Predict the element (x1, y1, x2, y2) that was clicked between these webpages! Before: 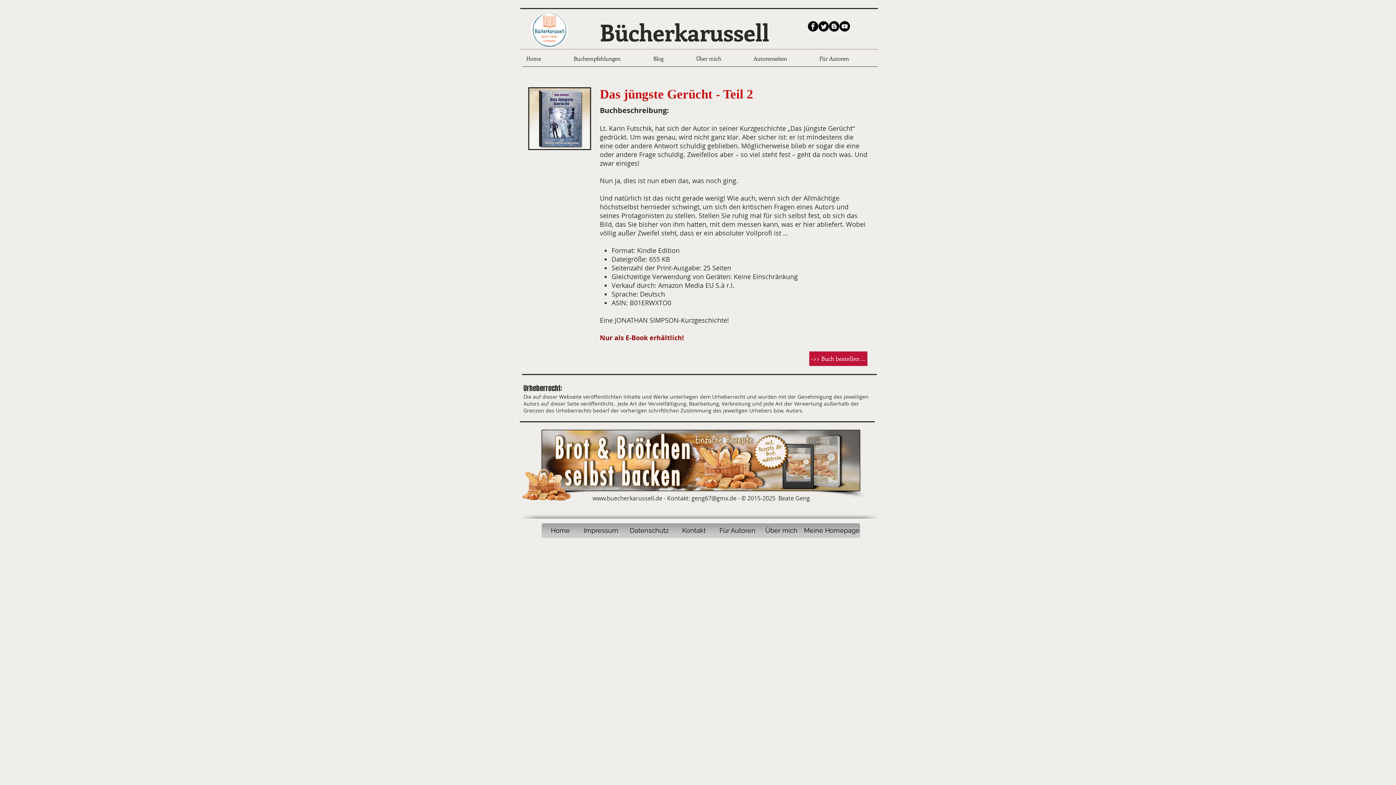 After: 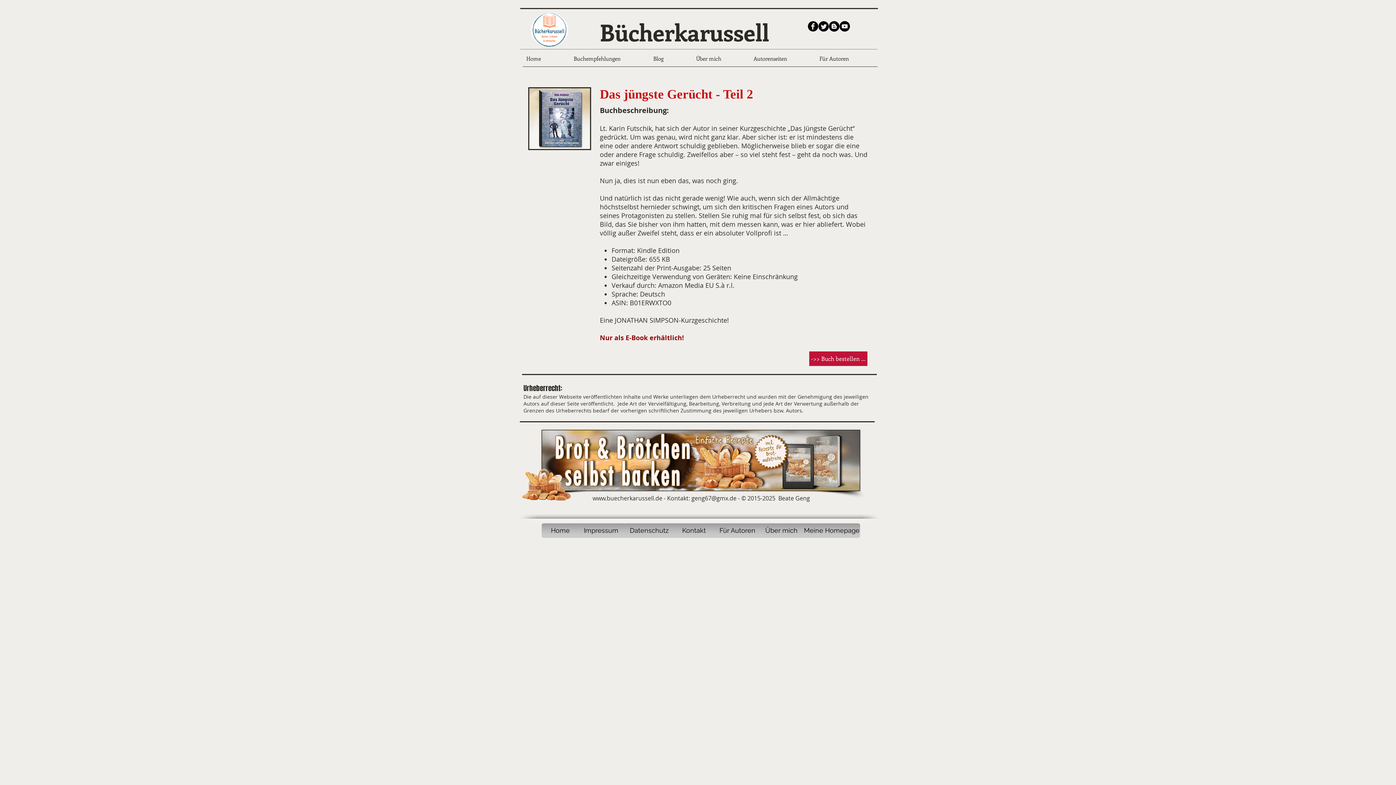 Action: label: YouTube - Black Circle bbox: (839, 21, 850, 31)